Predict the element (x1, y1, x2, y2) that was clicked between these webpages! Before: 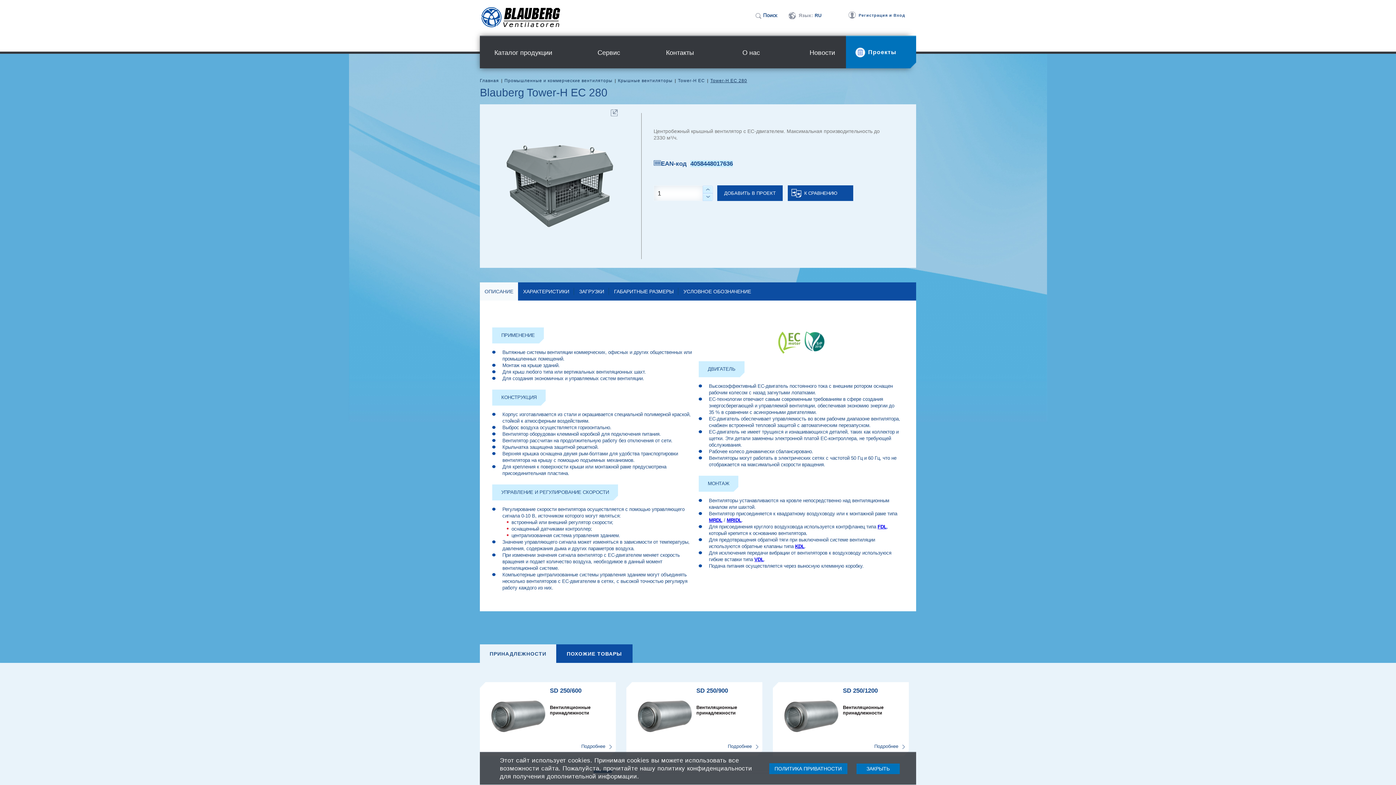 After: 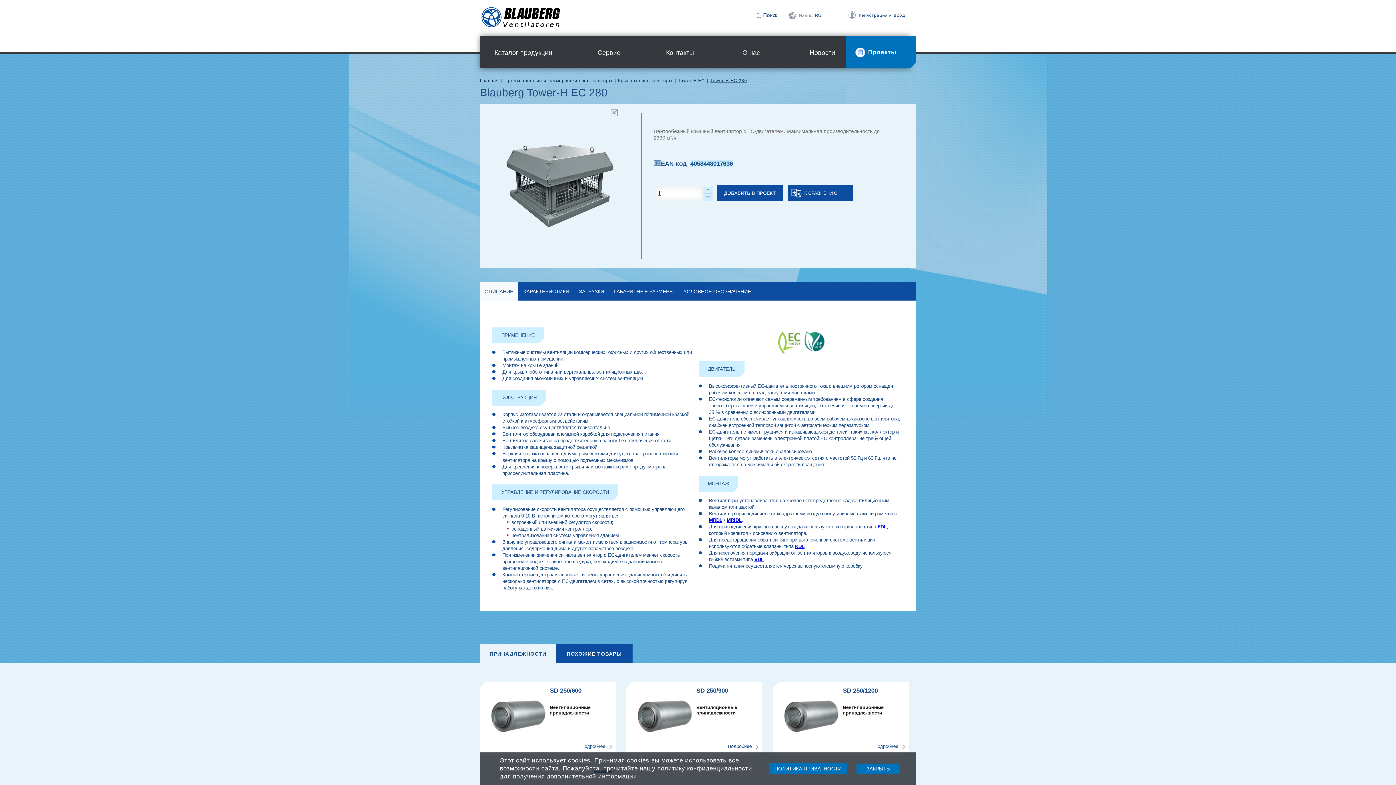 Action: bbox: (710, 78, 747, 83) label: Tower-H EC 280